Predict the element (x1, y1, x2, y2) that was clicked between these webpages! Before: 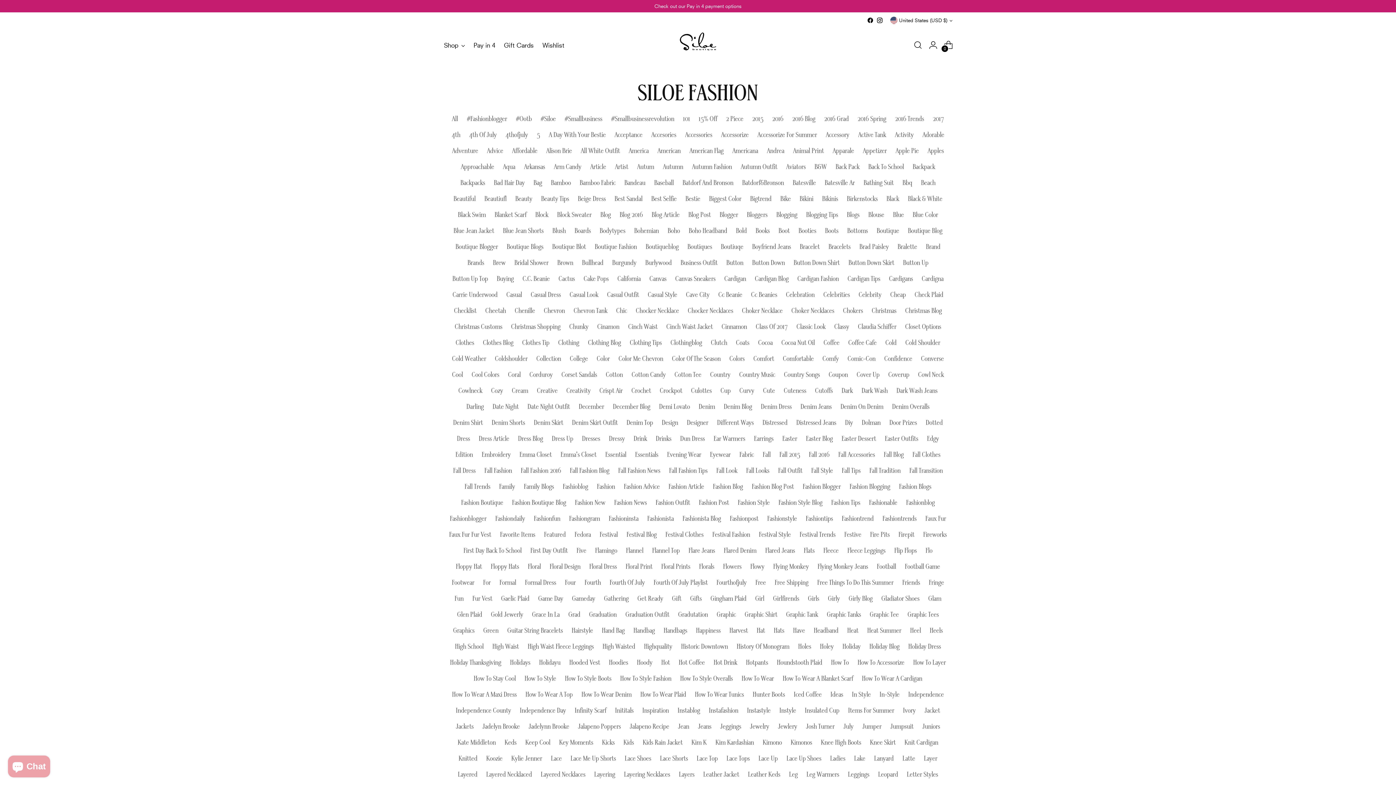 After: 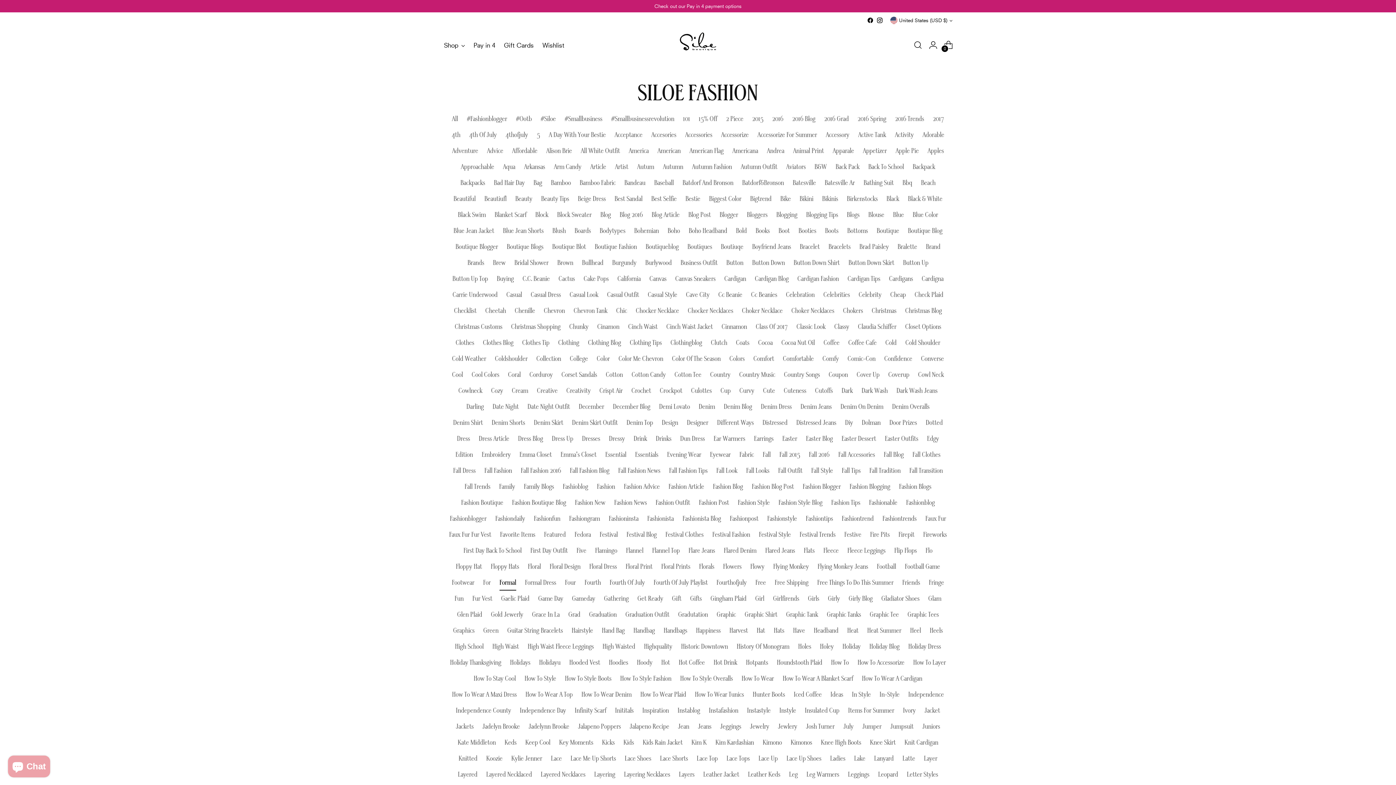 Action: bbox: (499, 575, 516, 590) label: Formal